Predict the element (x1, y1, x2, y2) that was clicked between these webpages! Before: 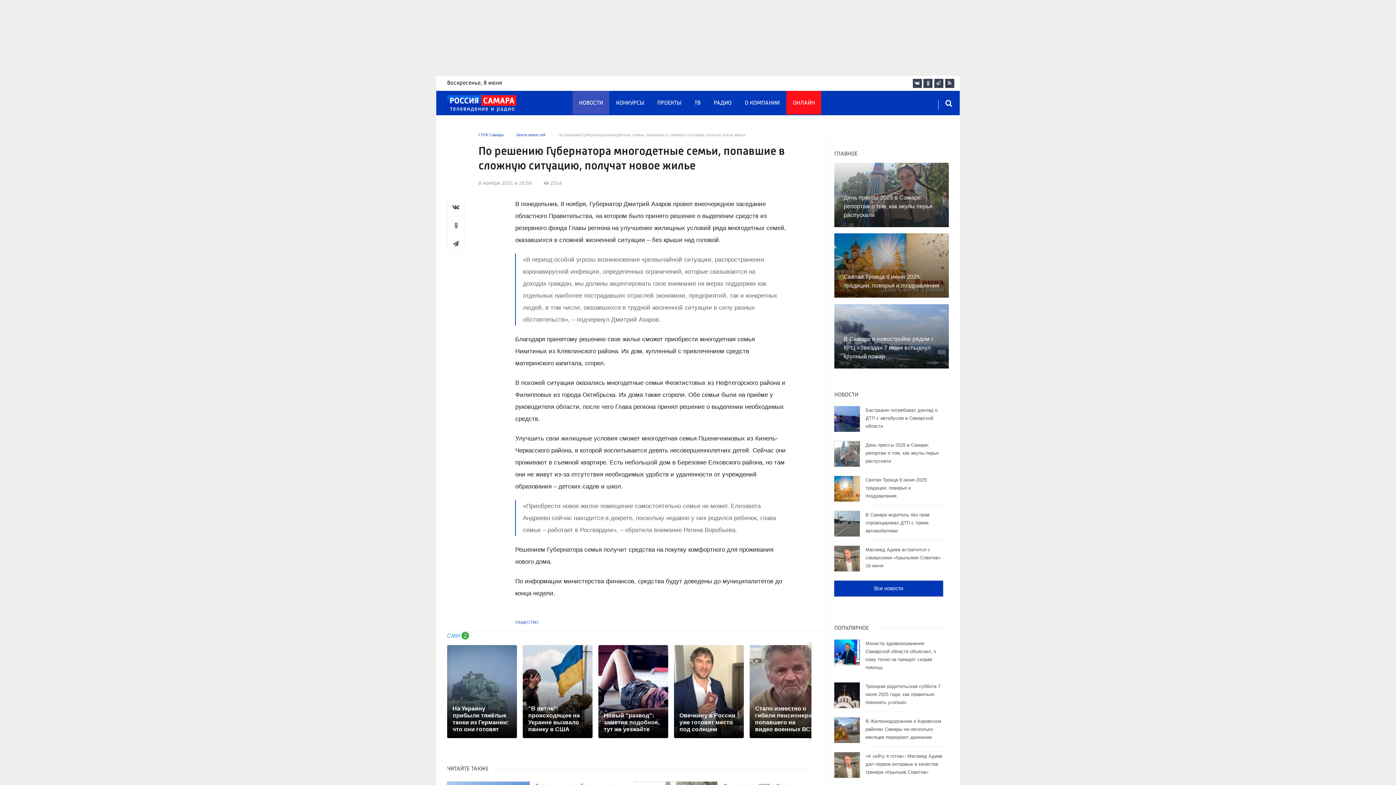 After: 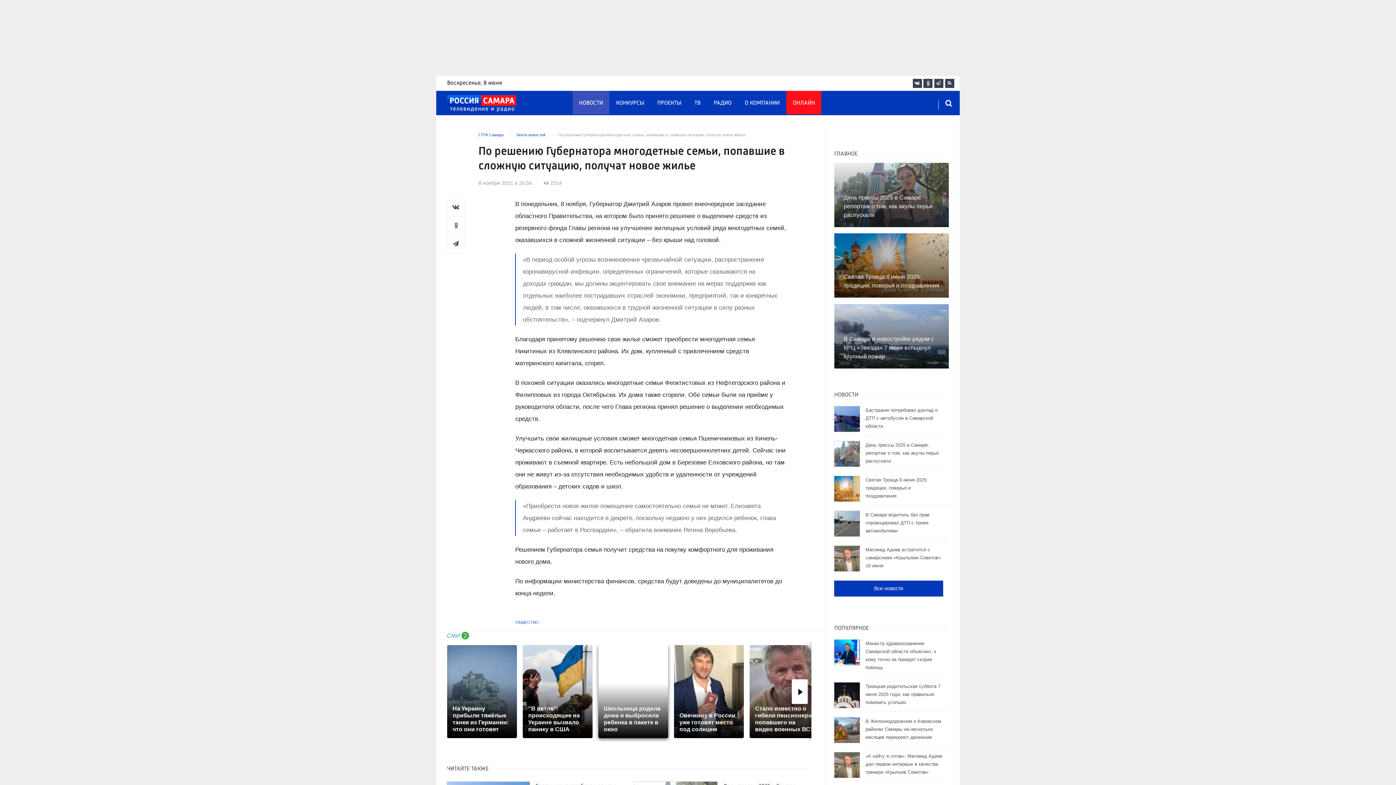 Action: label: Новый "развод": заметив подобное, тут же уезжайте bbox: (598, 645, 668, 738)